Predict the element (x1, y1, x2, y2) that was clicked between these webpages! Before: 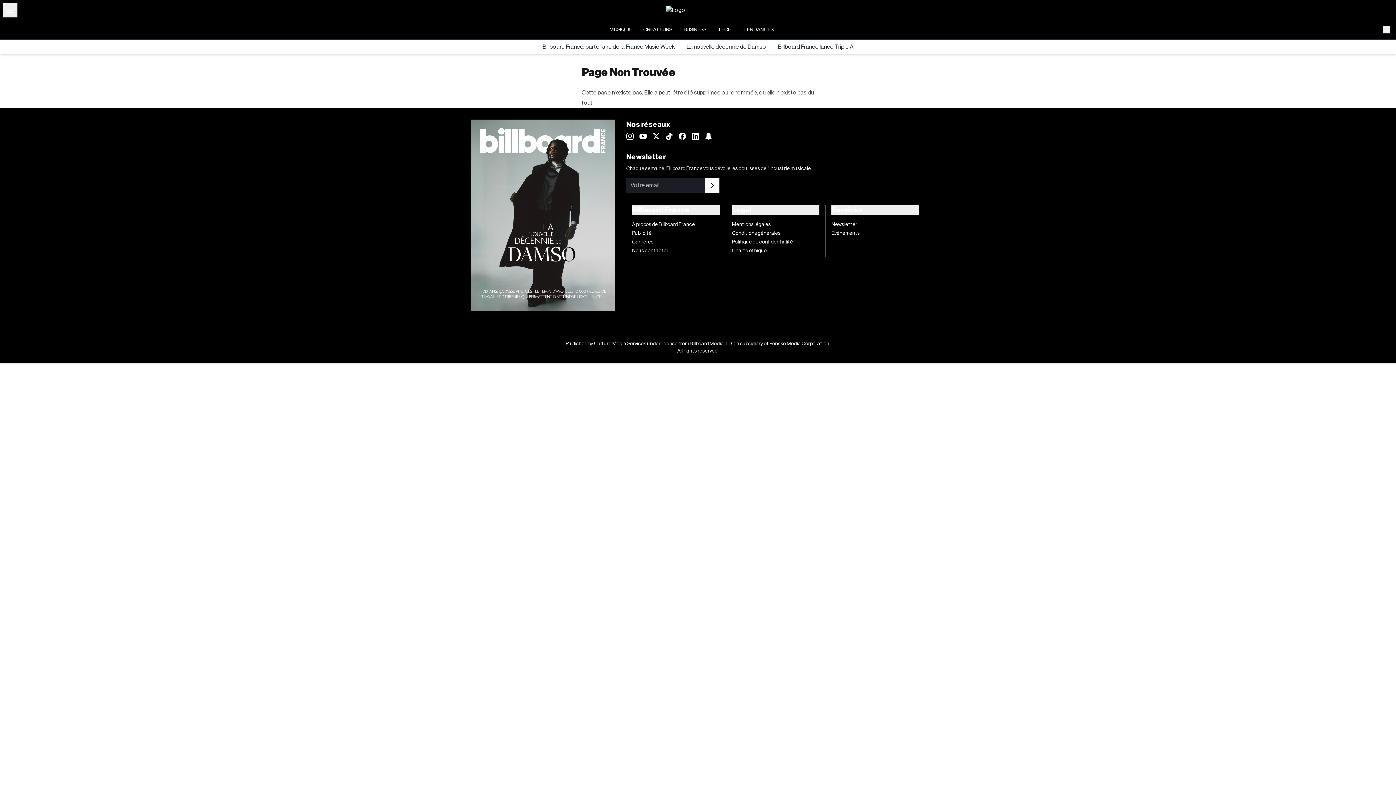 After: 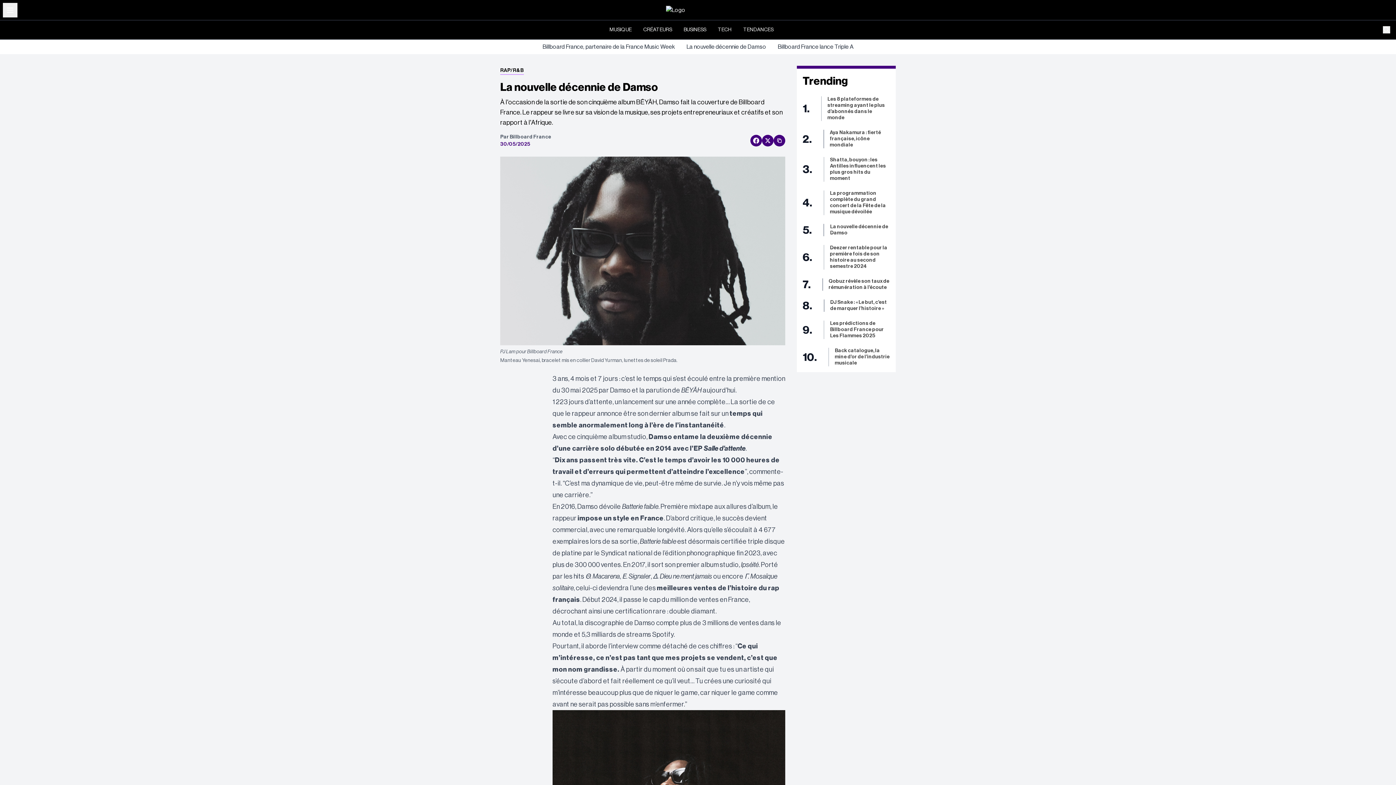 Action: bbox: (686, 44, 766, 49) label: La nouvelle décennie de Damso